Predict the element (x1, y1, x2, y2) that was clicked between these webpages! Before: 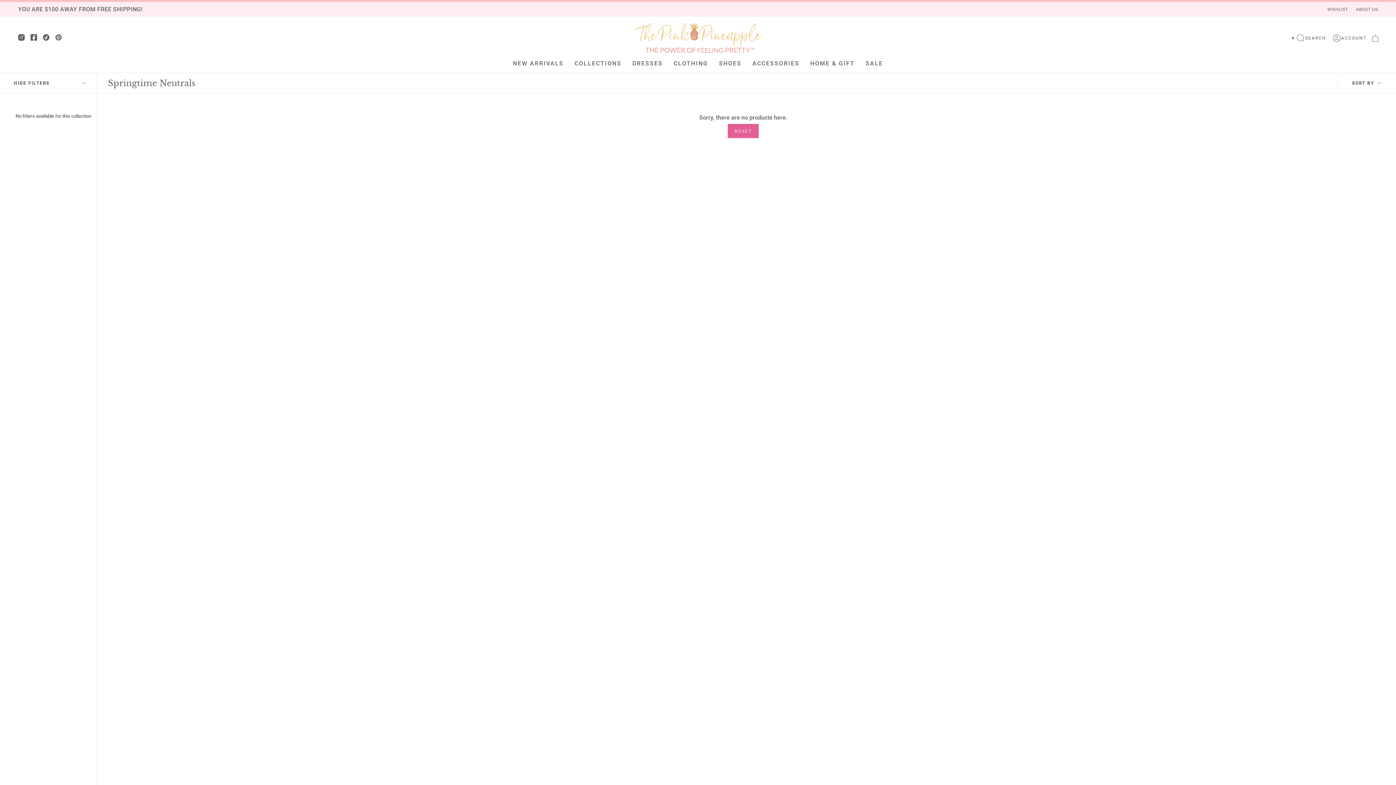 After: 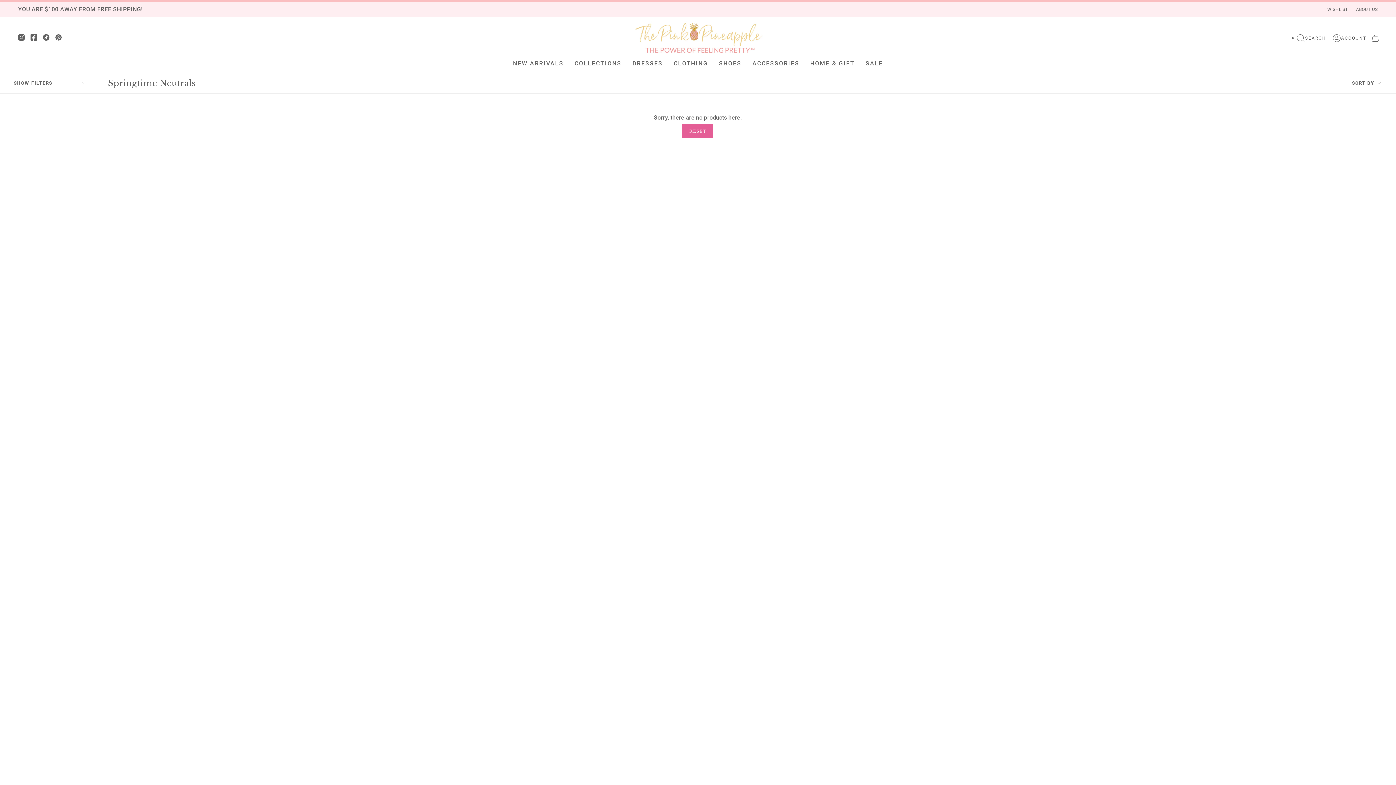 Action: bbox: (0, 73, 97, 93) label: HIDE FILTERS